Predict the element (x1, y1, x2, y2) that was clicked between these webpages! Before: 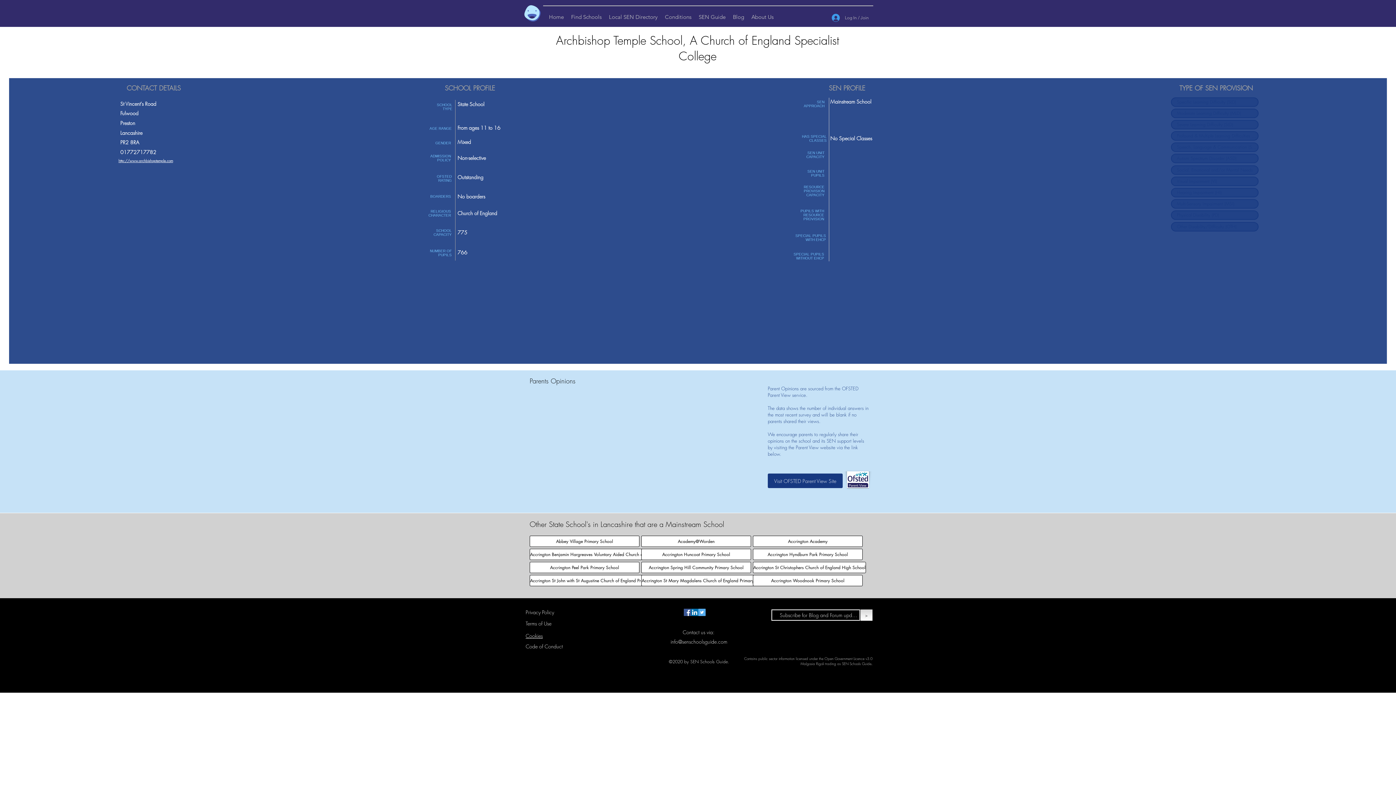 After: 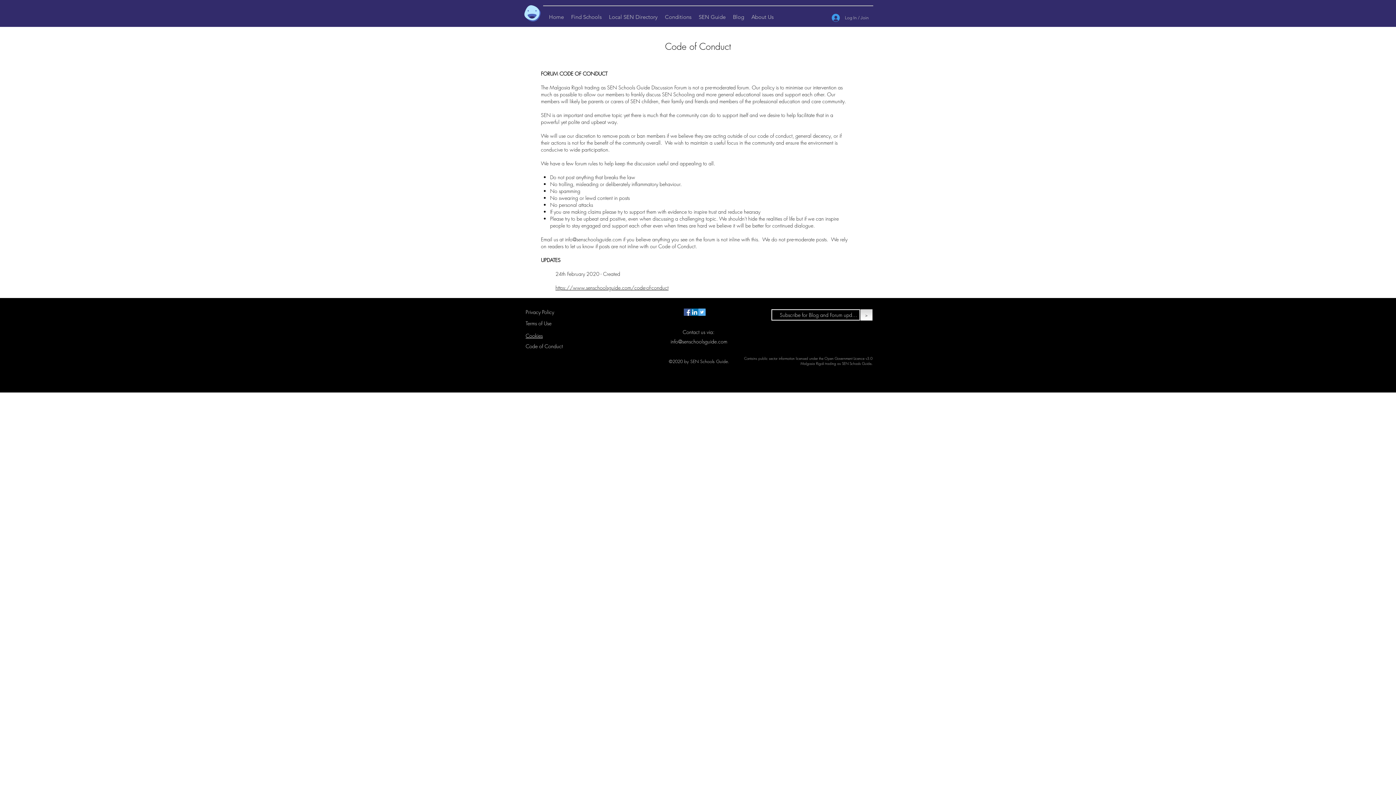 Action: bbox: (525, 644, 562, 649) label: Code of Conduct